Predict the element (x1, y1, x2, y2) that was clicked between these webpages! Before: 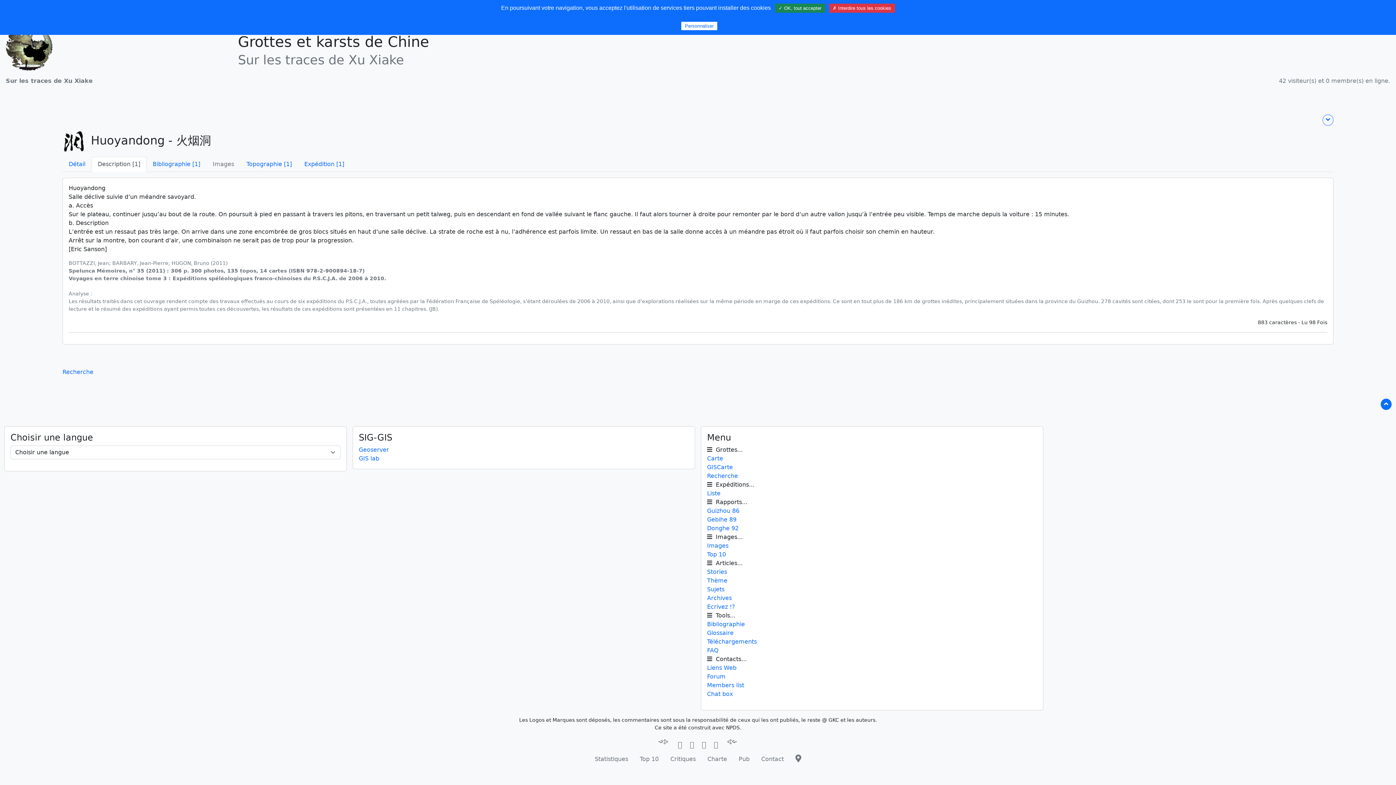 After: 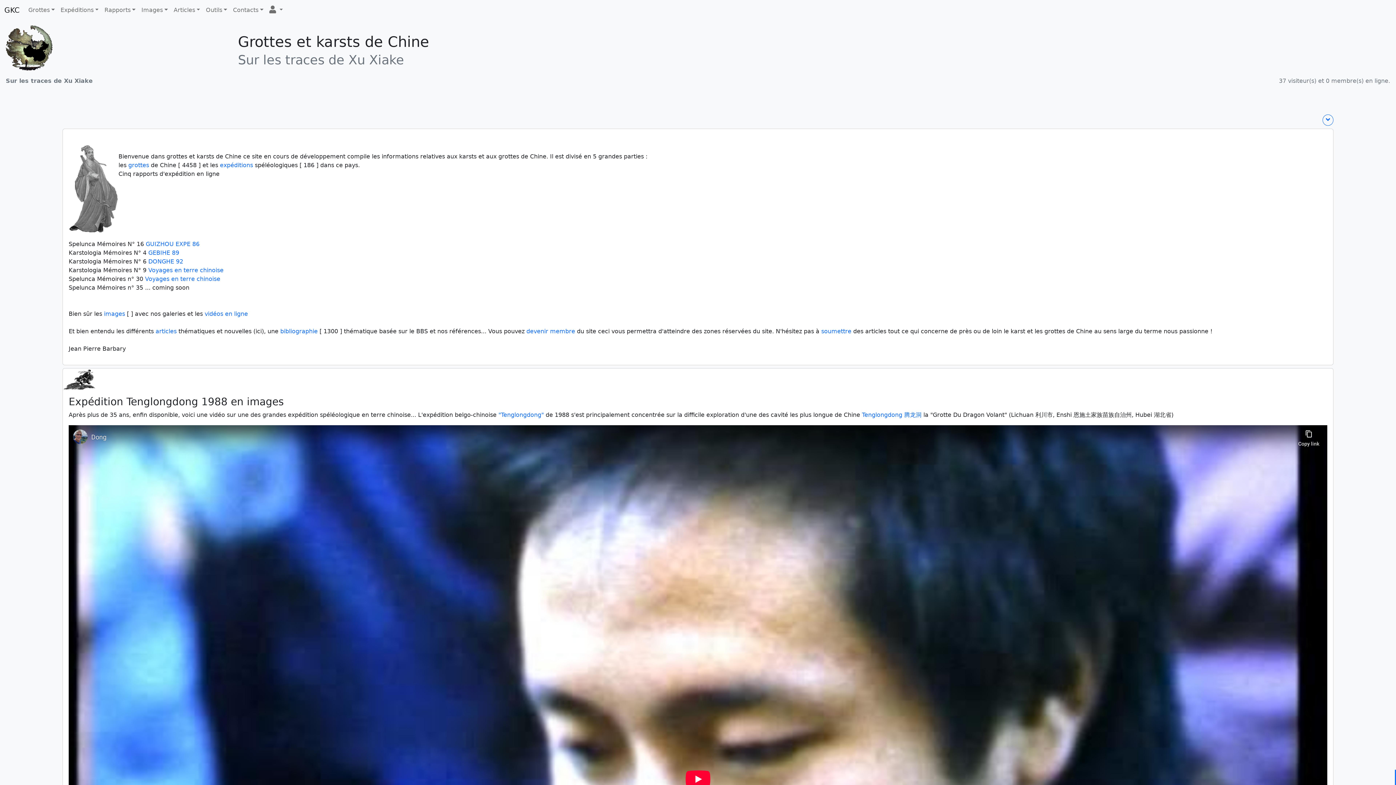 Action: bbox: (707, 568, 727, 575) label: Stories